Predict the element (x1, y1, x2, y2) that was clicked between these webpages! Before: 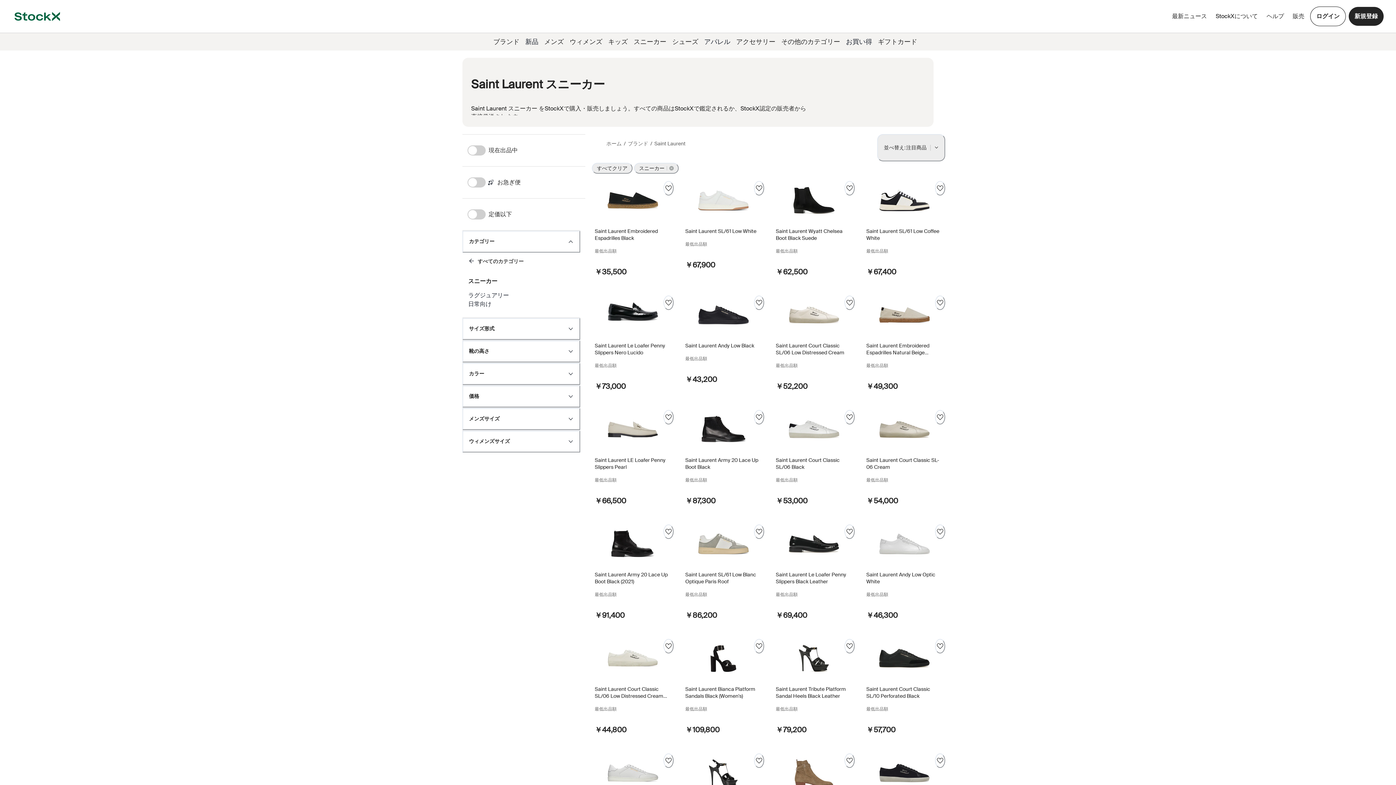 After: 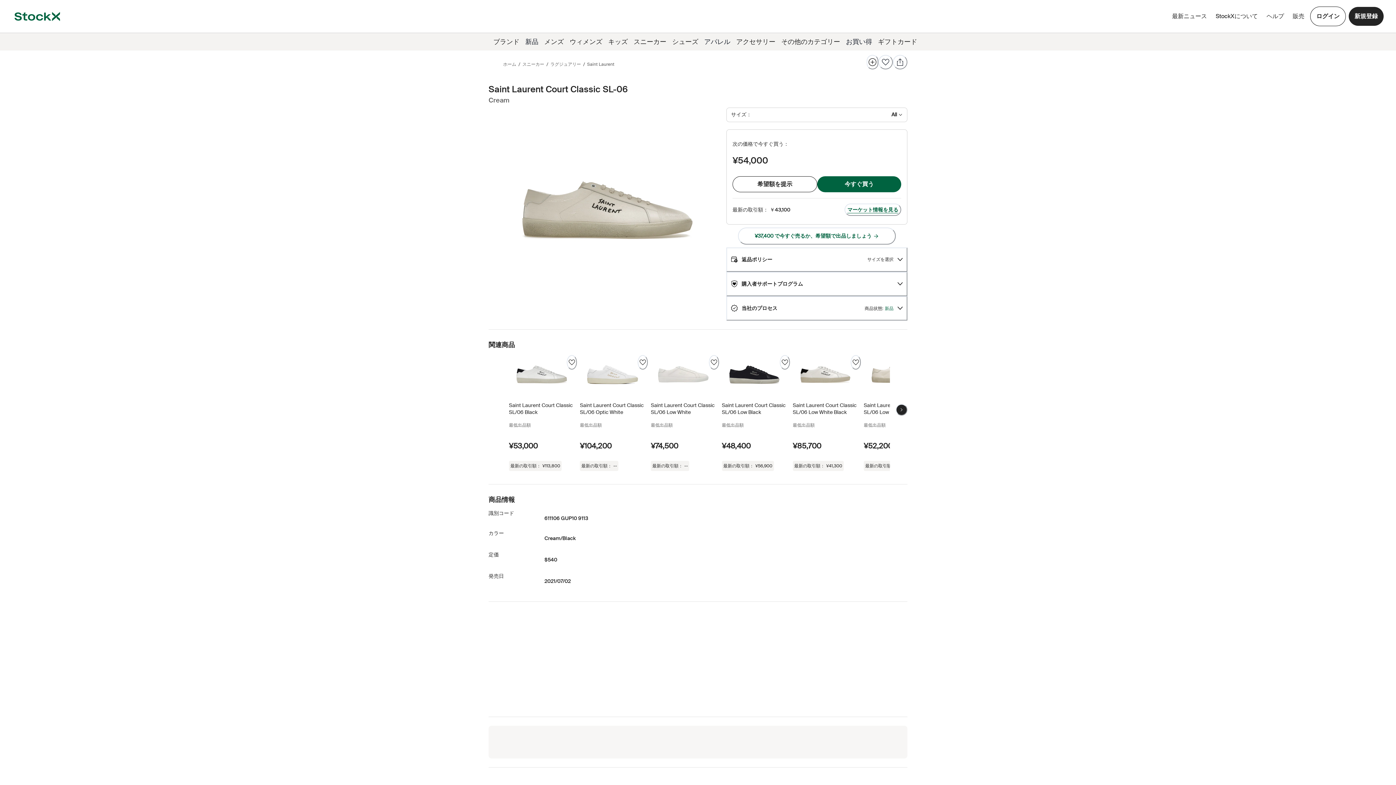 Action: label: Product Tile Link bbox: (863, 410, 945, 515)